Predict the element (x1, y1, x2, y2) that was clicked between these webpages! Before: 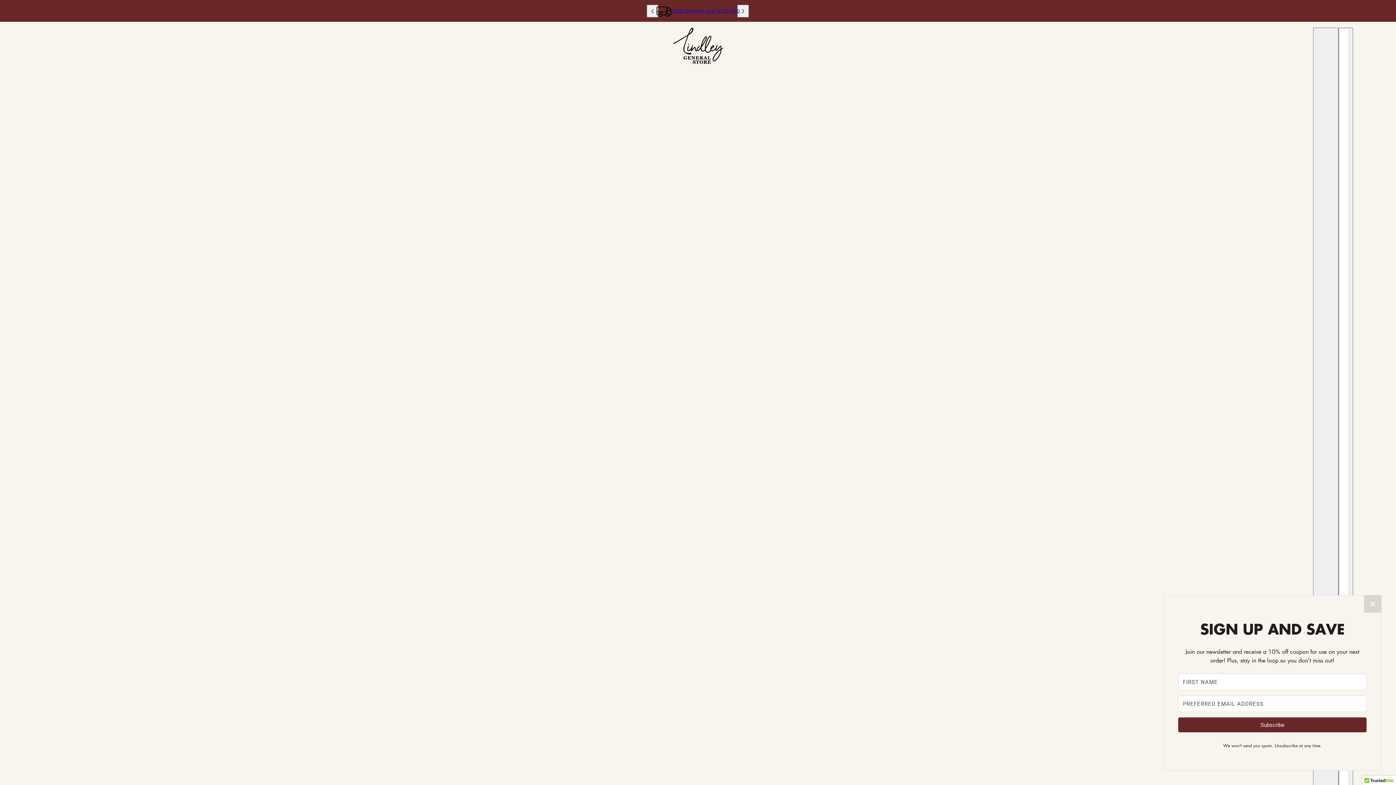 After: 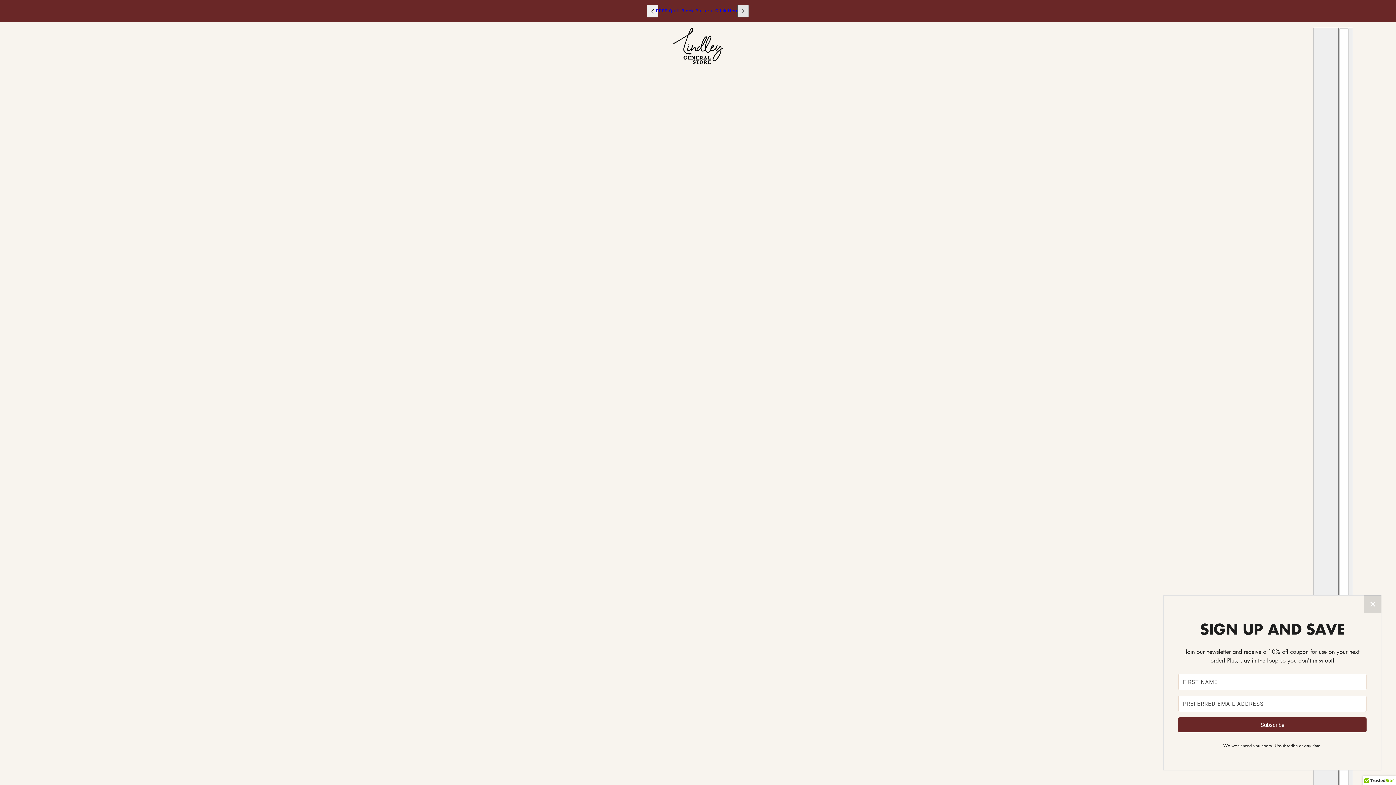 Action: bbox: (737, 4, 749, 17) label: next